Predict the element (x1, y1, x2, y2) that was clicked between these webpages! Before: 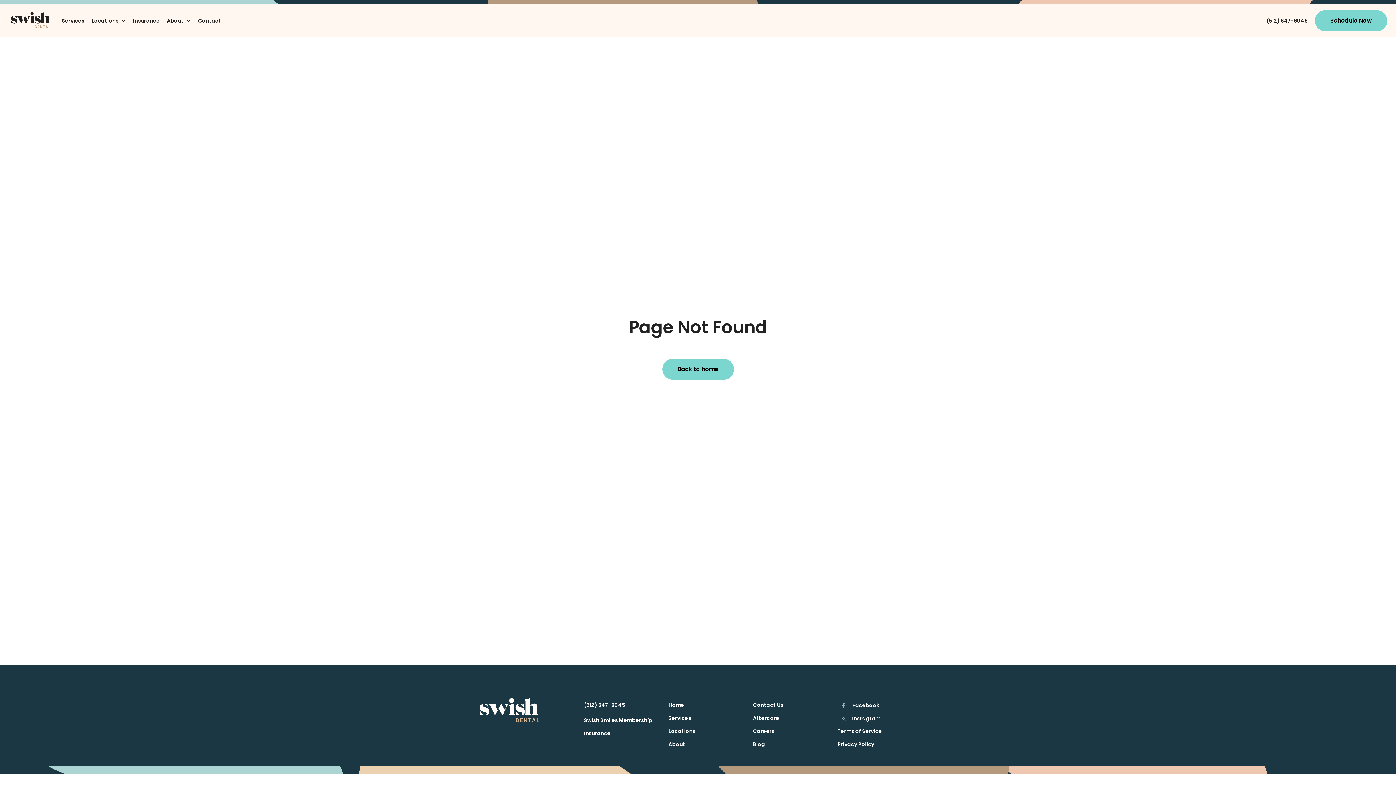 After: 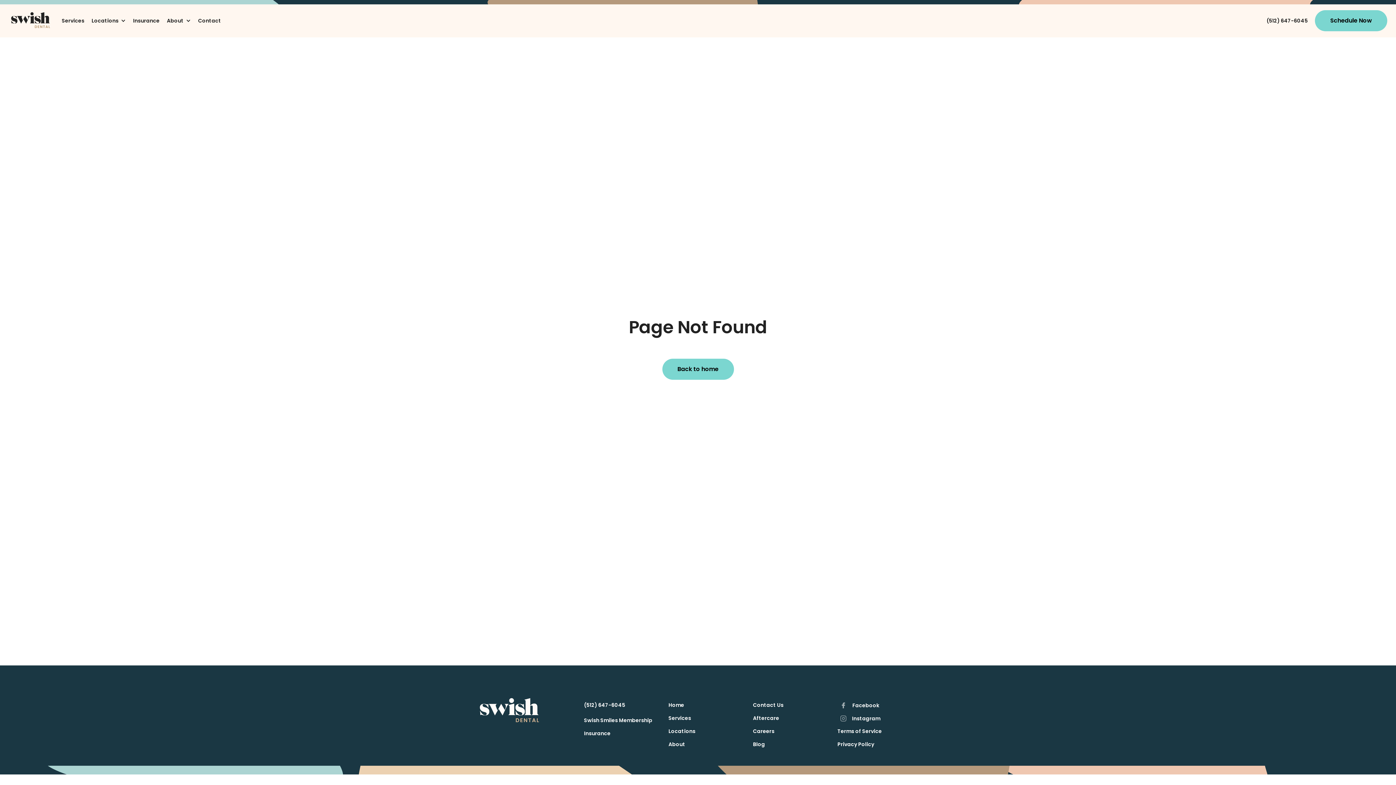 Action: bbox: (166, 8, 198, 32) label: About